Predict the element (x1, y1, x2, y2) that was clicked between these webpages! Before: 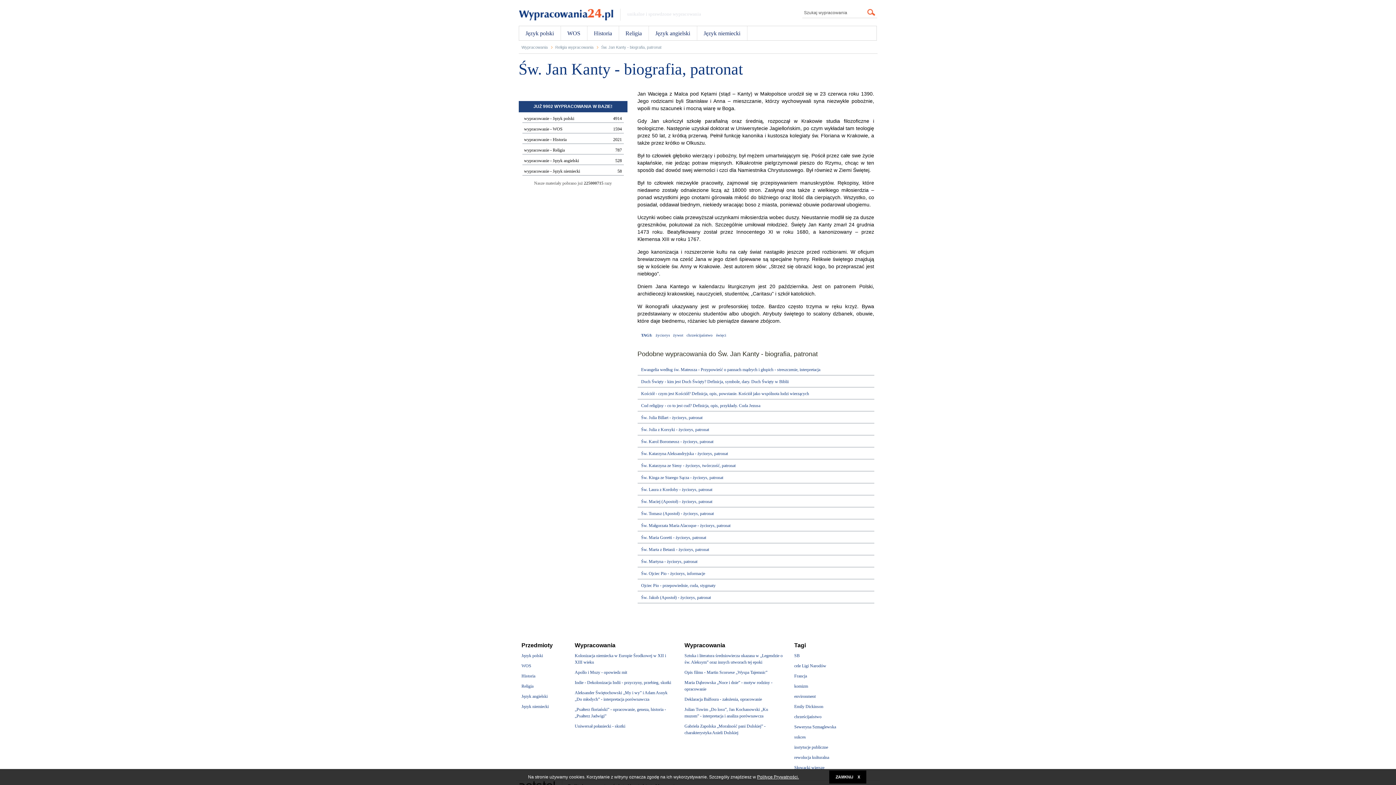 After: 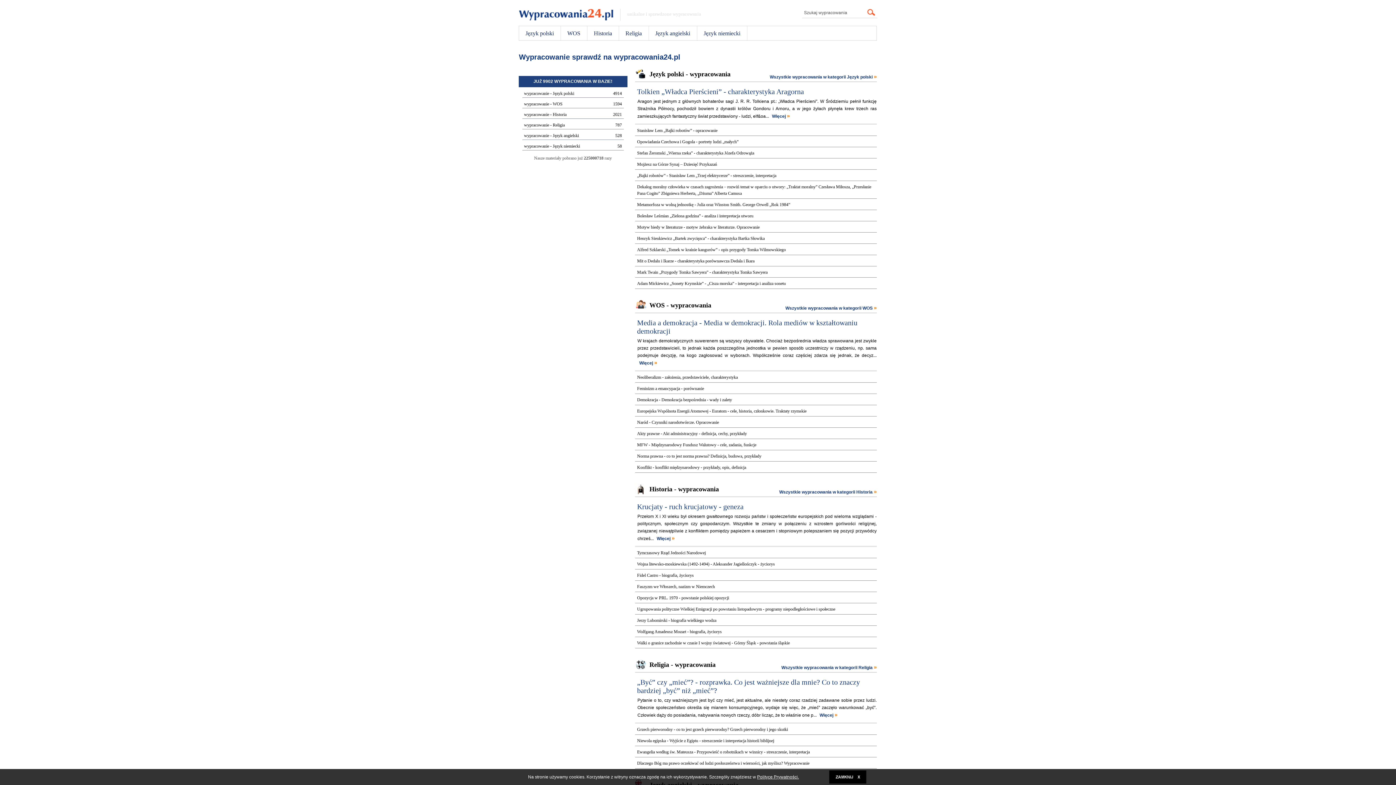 Action: bbox: (521, 45, 547, 49) label: Wypracowania